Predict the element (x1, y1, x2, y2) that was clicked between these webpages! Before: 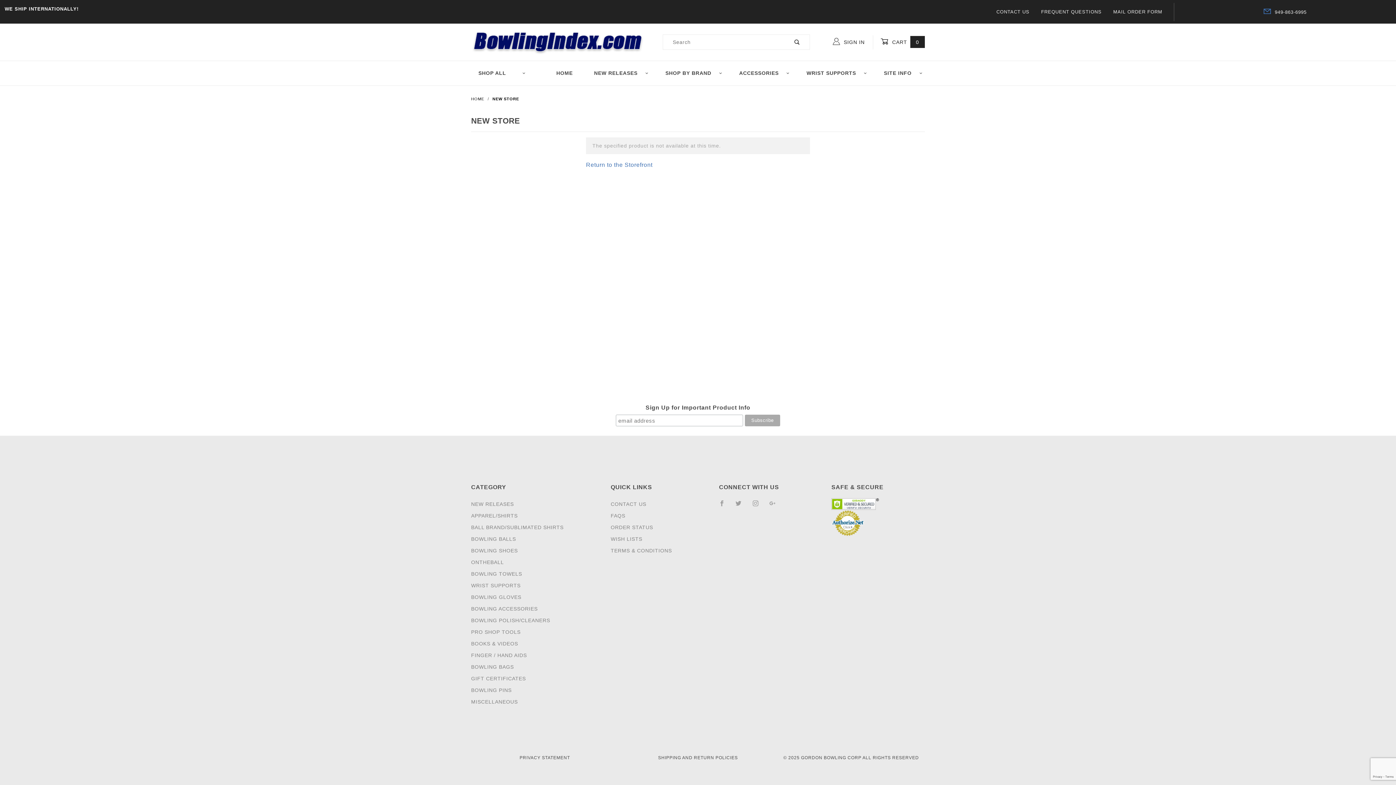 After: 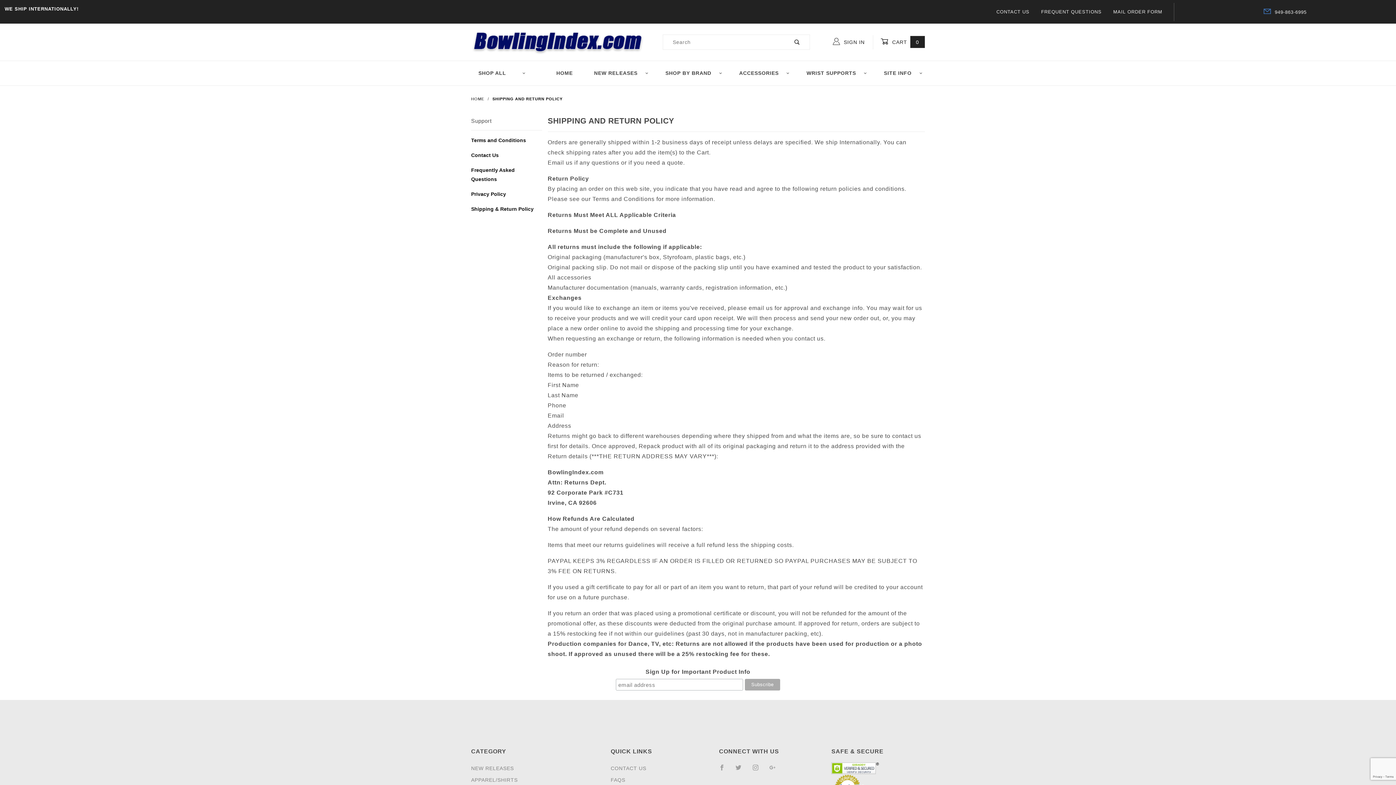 Action: label: SHIPPING AND RETURN POLICIES bbox: (658, 754, 738, 762)